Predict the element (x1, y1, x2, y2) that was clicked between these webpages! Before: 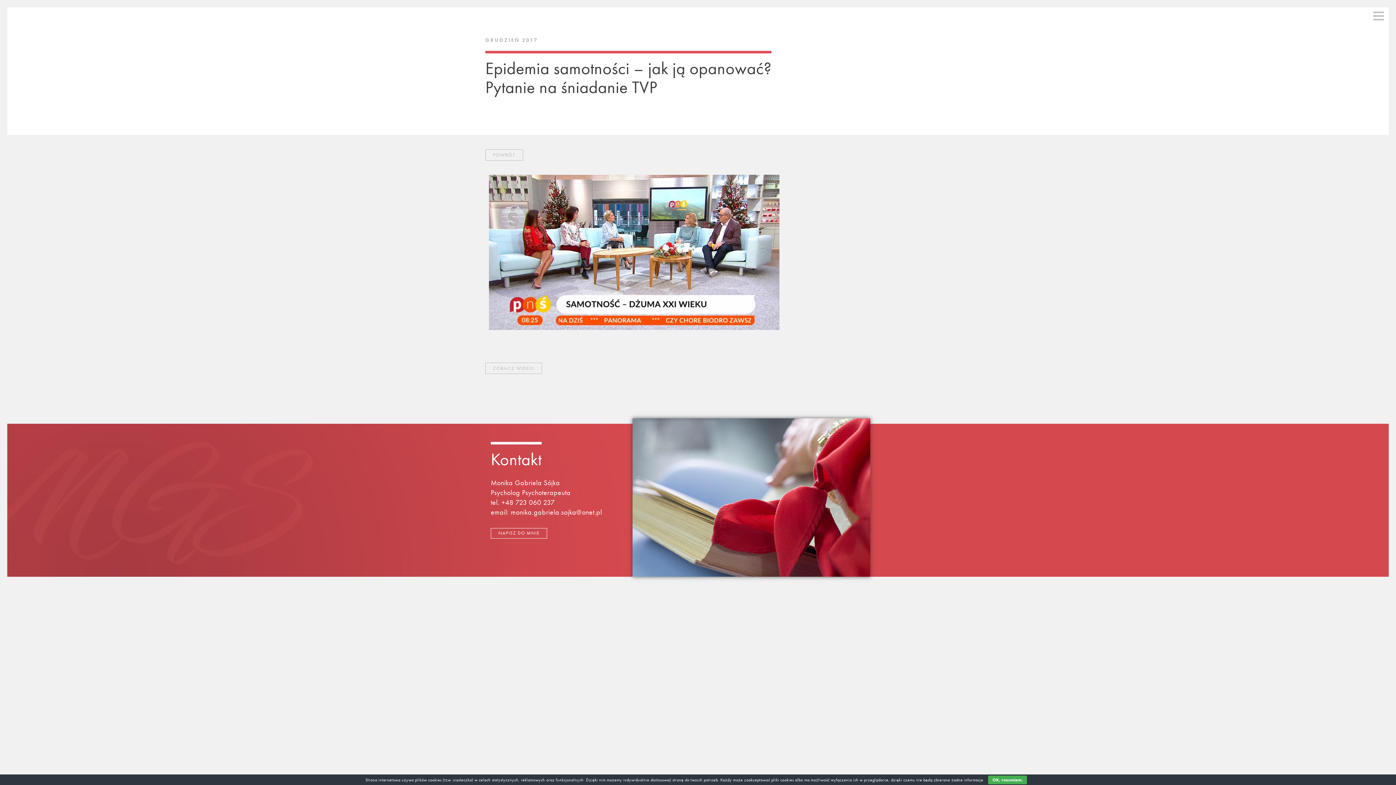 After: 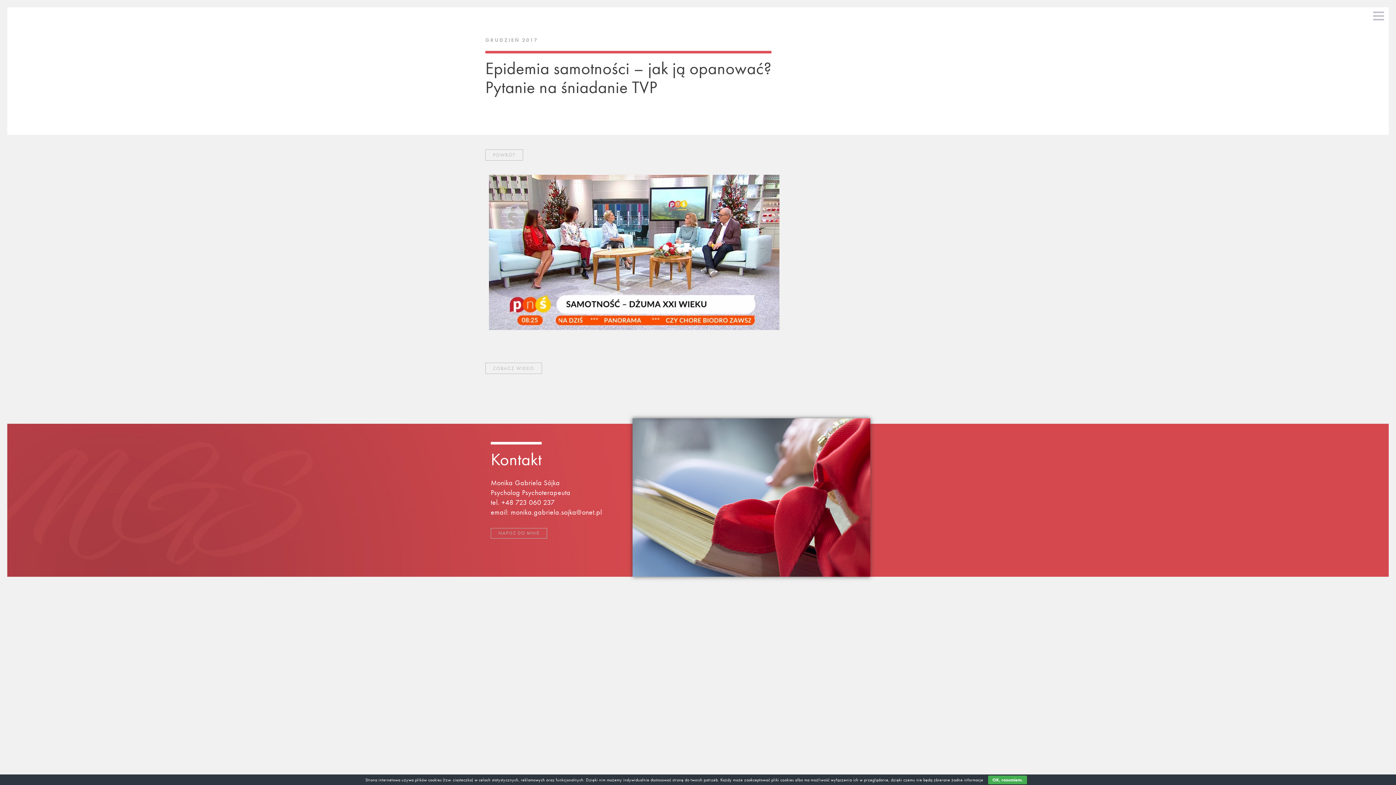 Action: label: NAPISZ DO MNIE bbox: (490, 528, 547, 539)